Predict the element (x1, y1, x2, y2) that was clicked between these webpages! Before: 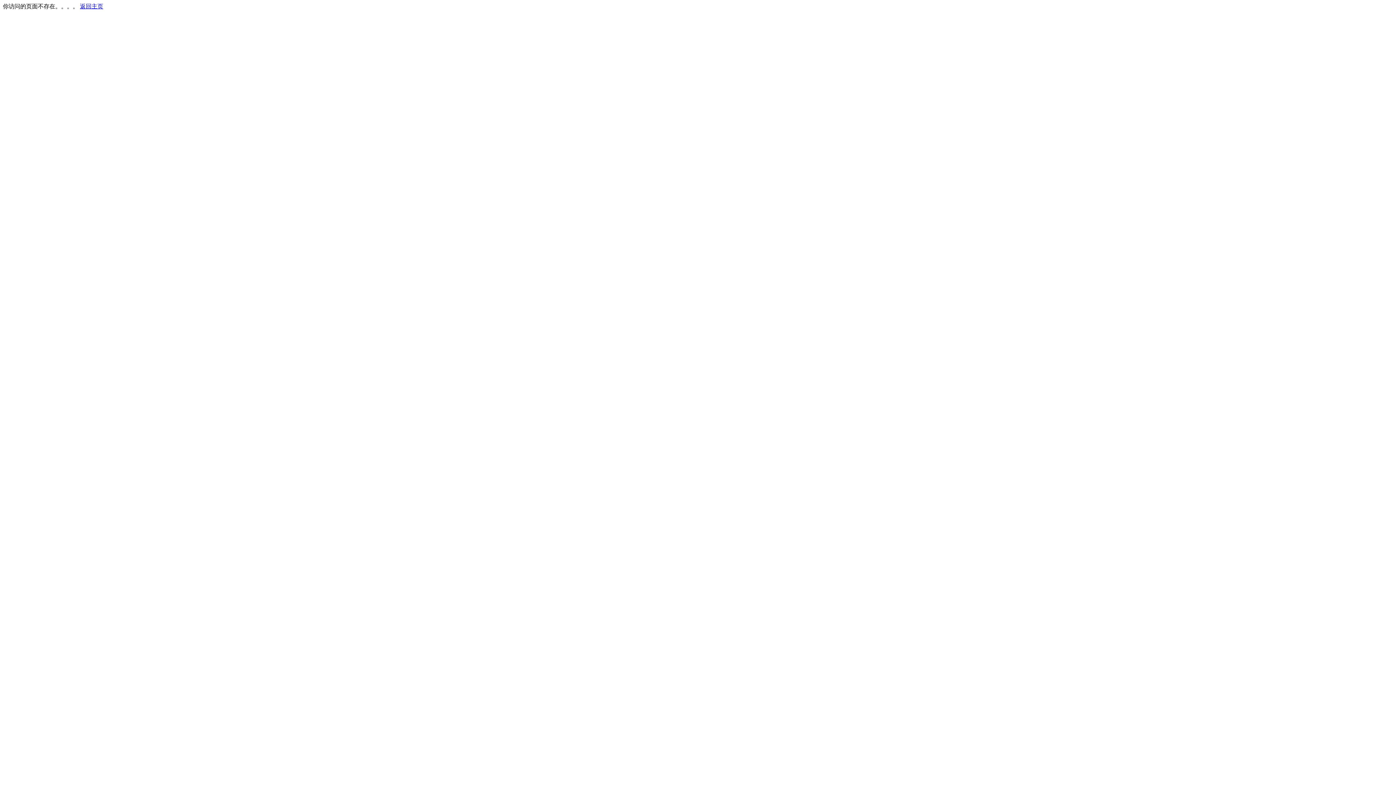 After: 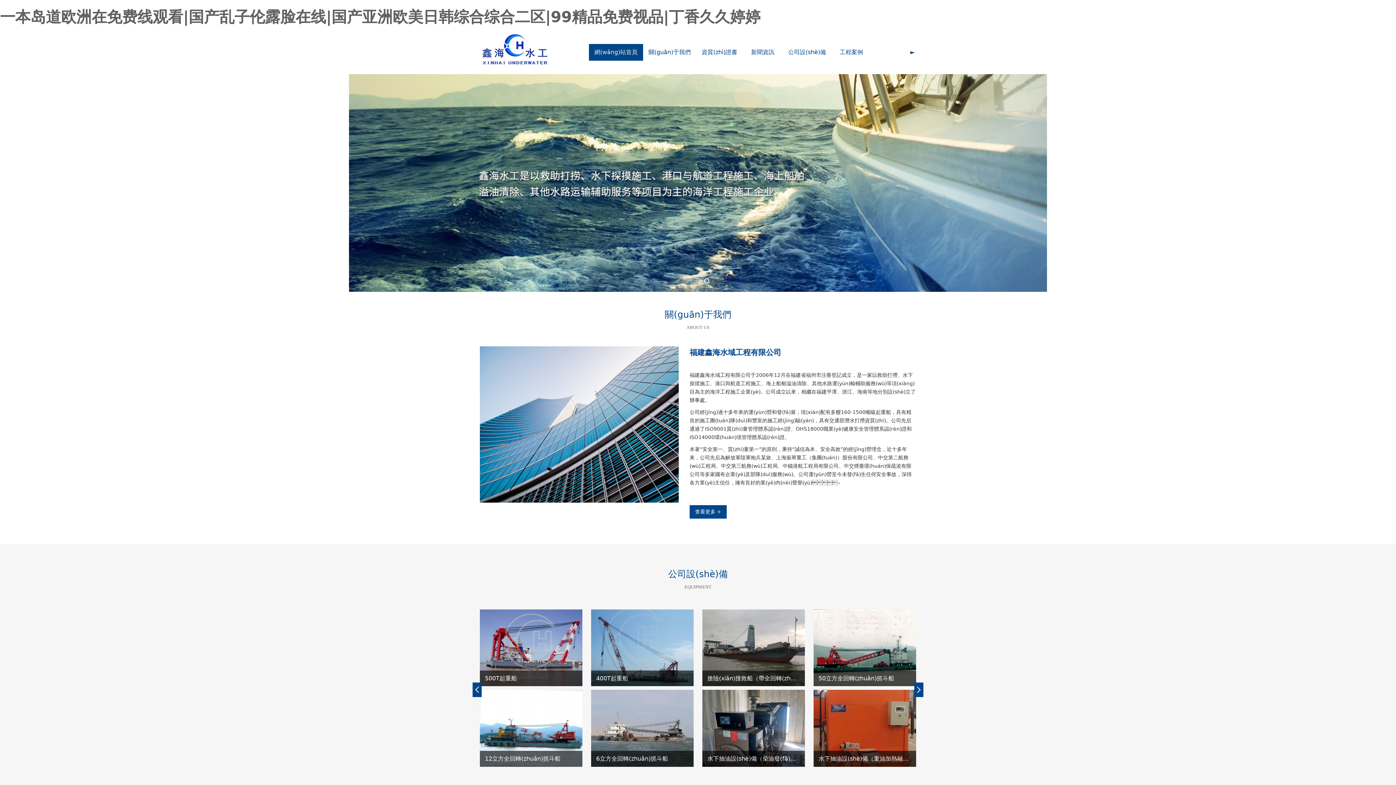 Action: label: 返回主页 bbox: (80, 3, 103, 9)